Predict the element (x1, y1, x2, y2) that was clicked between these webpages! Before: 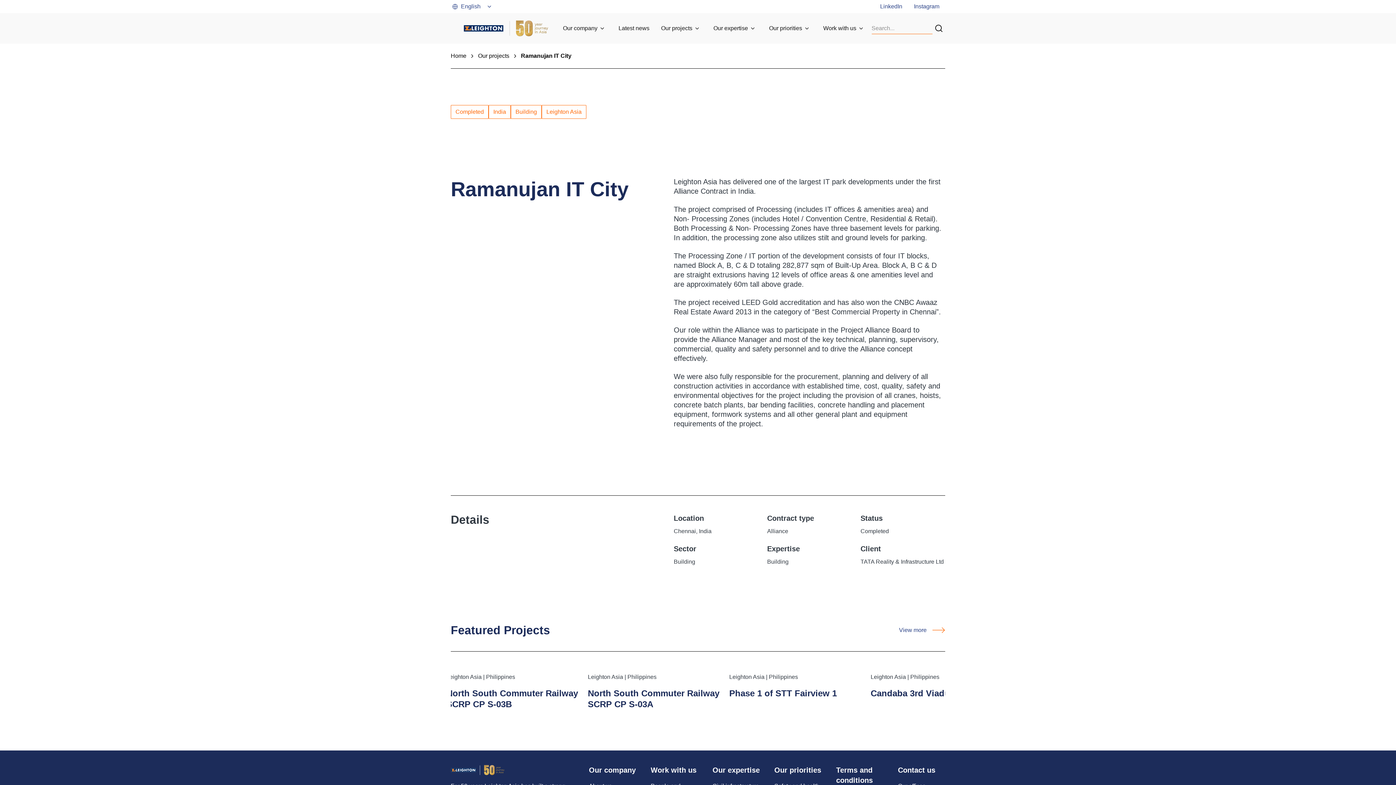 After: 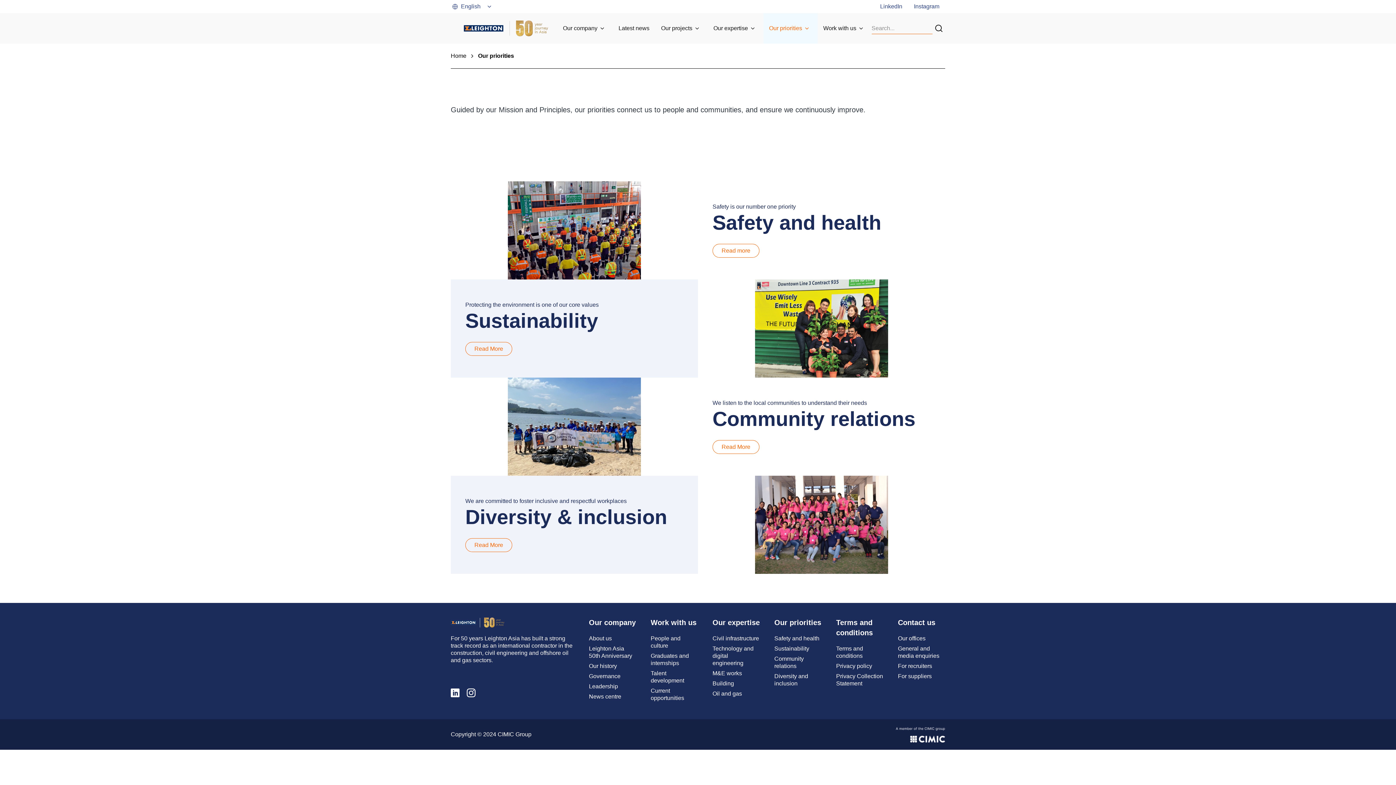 Action: label: Our priorities bbox: (769, 24, 802, 32)